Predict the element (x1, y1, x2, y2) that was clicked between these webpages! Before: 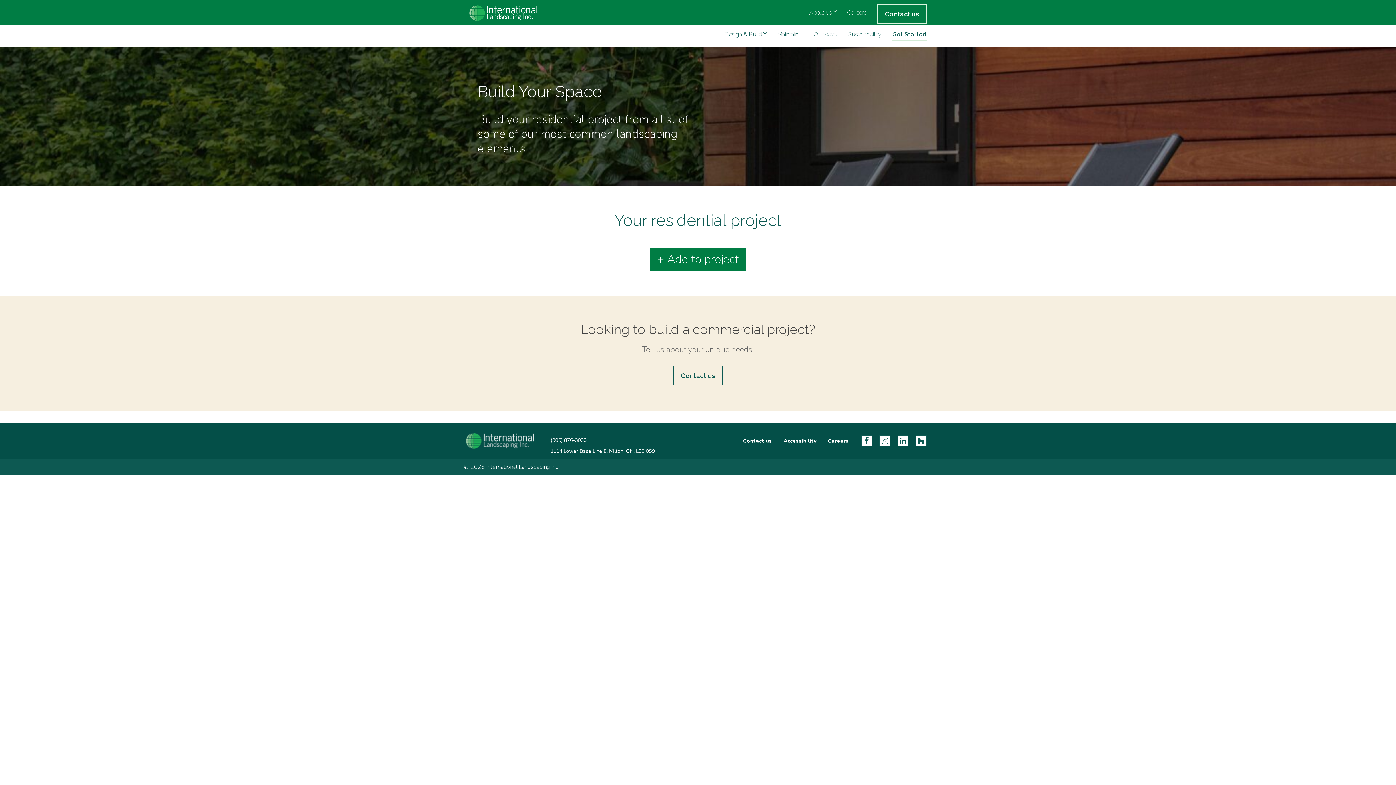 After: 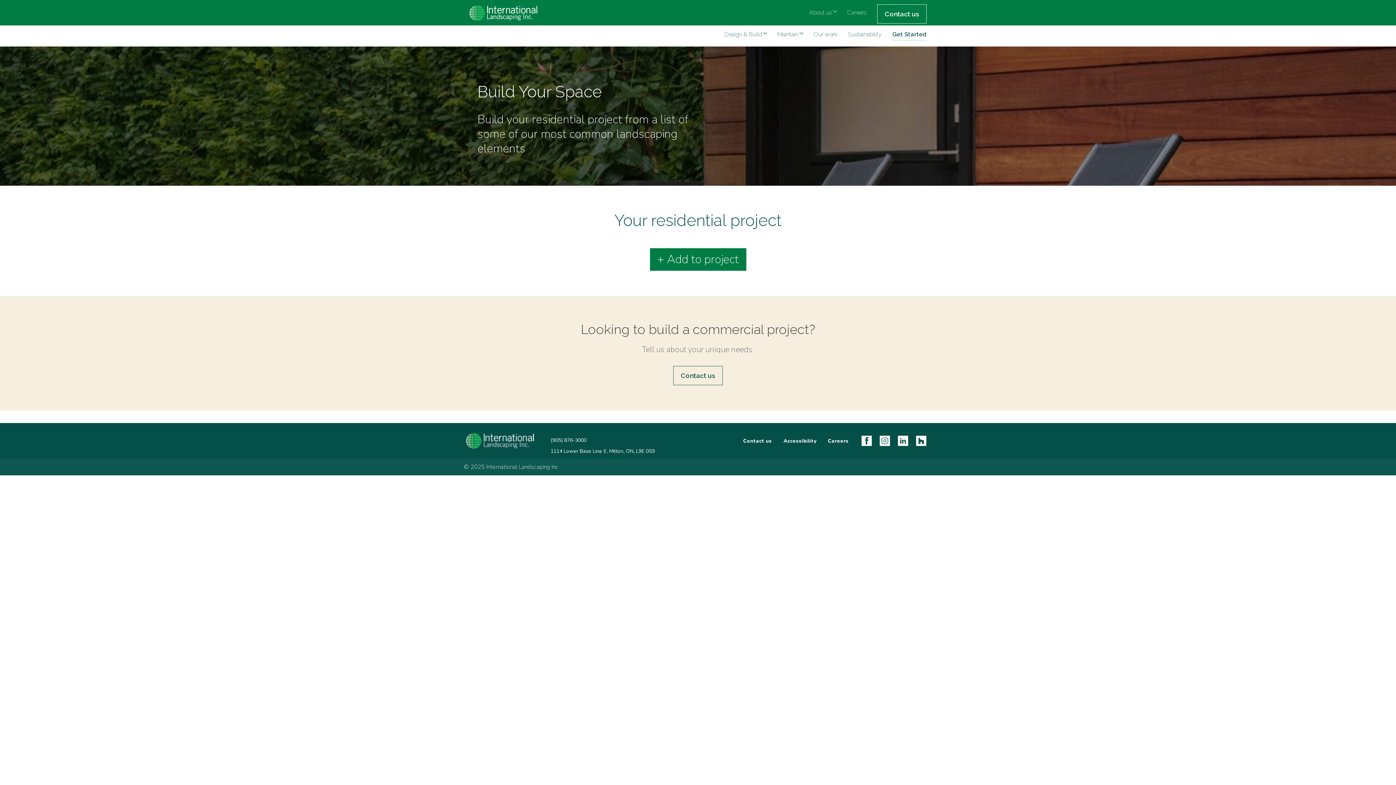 Action: bbox: (915, 435, 926, 446) label: Opens new window